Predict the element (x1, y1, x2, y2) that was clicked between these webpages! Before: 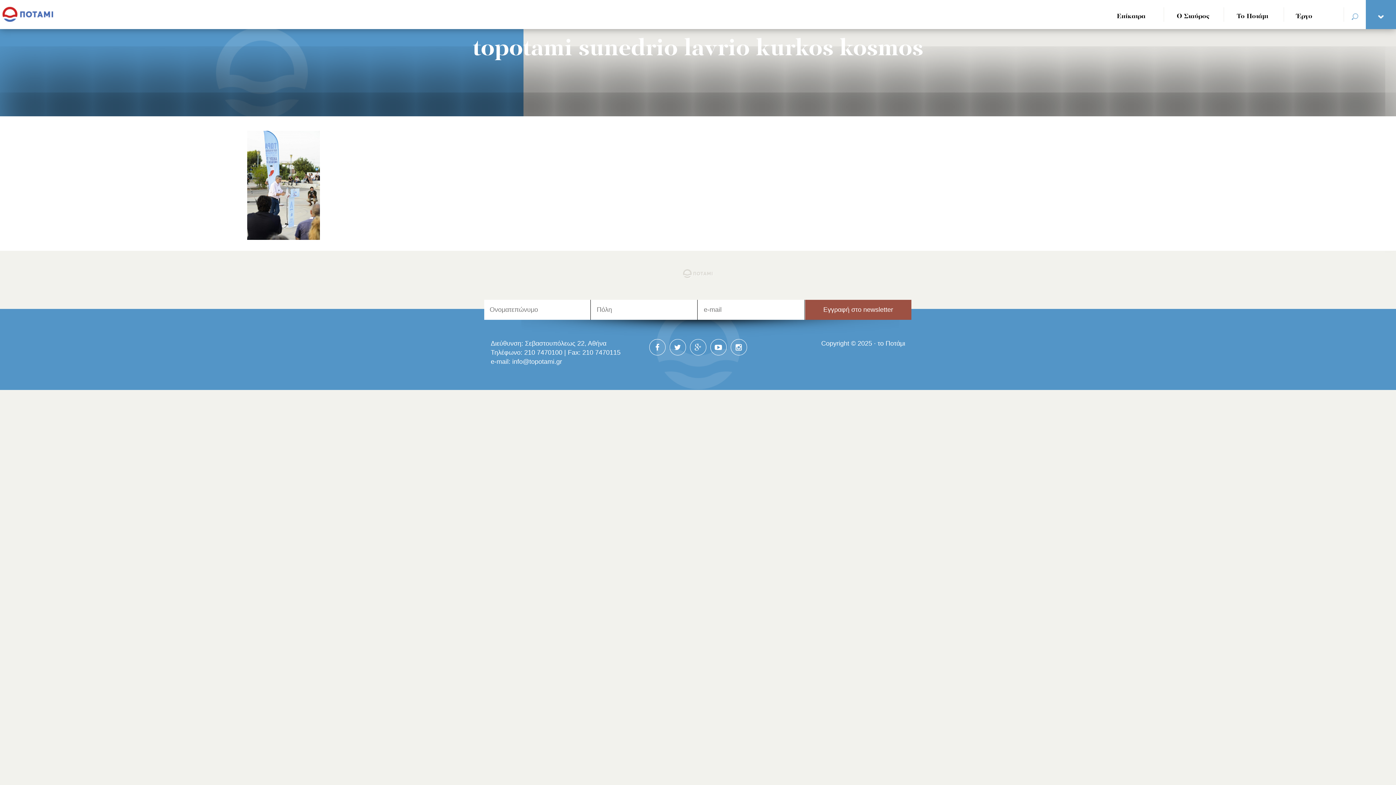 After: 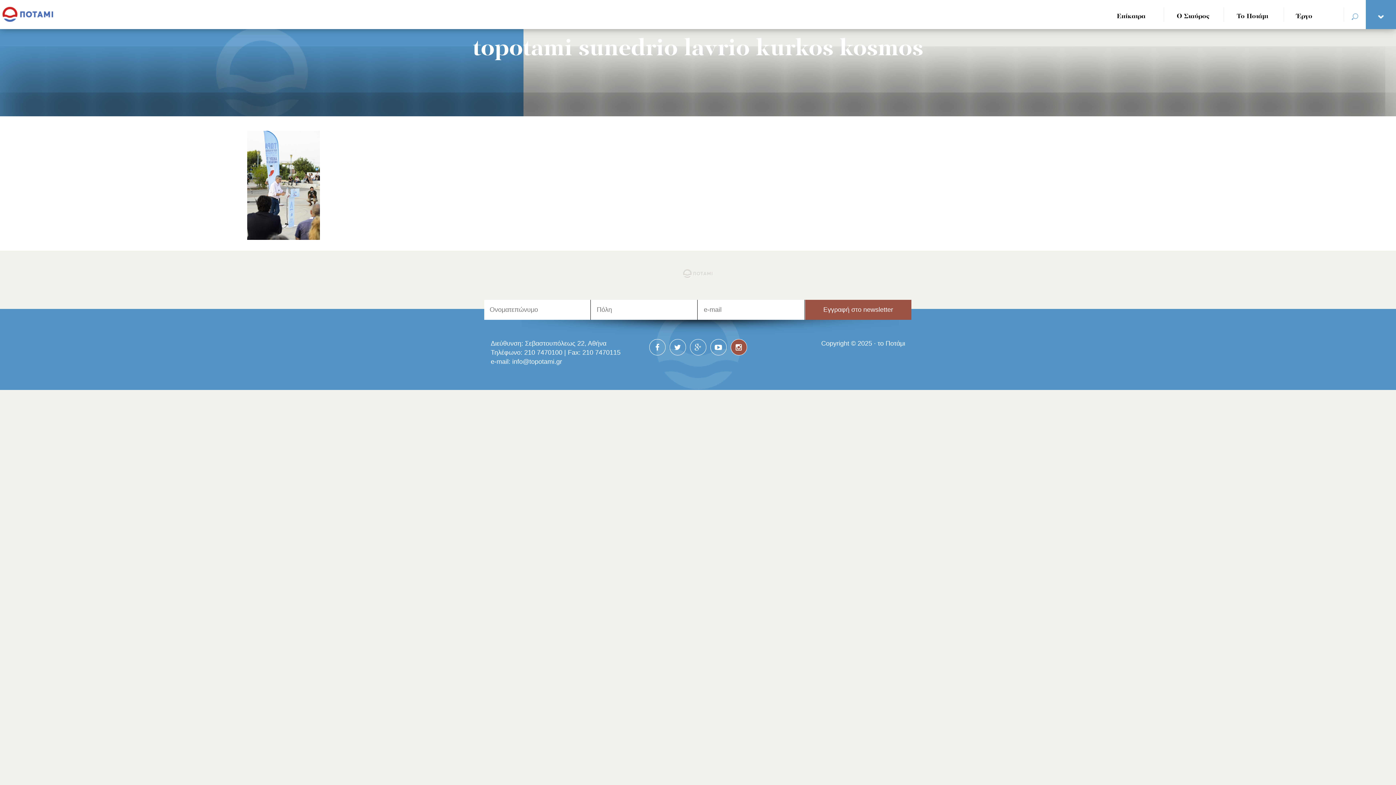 Action: bbox: (730, 339, 747, 355)